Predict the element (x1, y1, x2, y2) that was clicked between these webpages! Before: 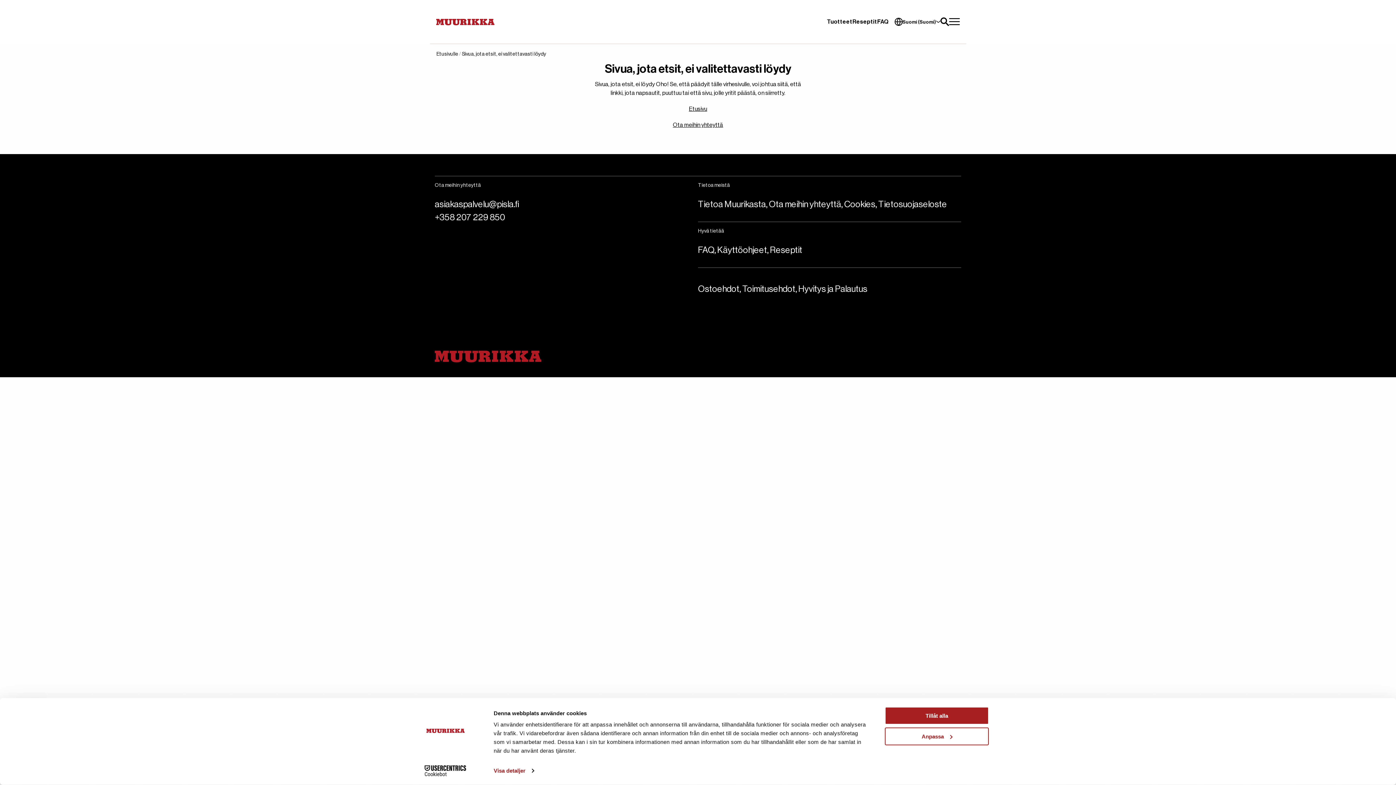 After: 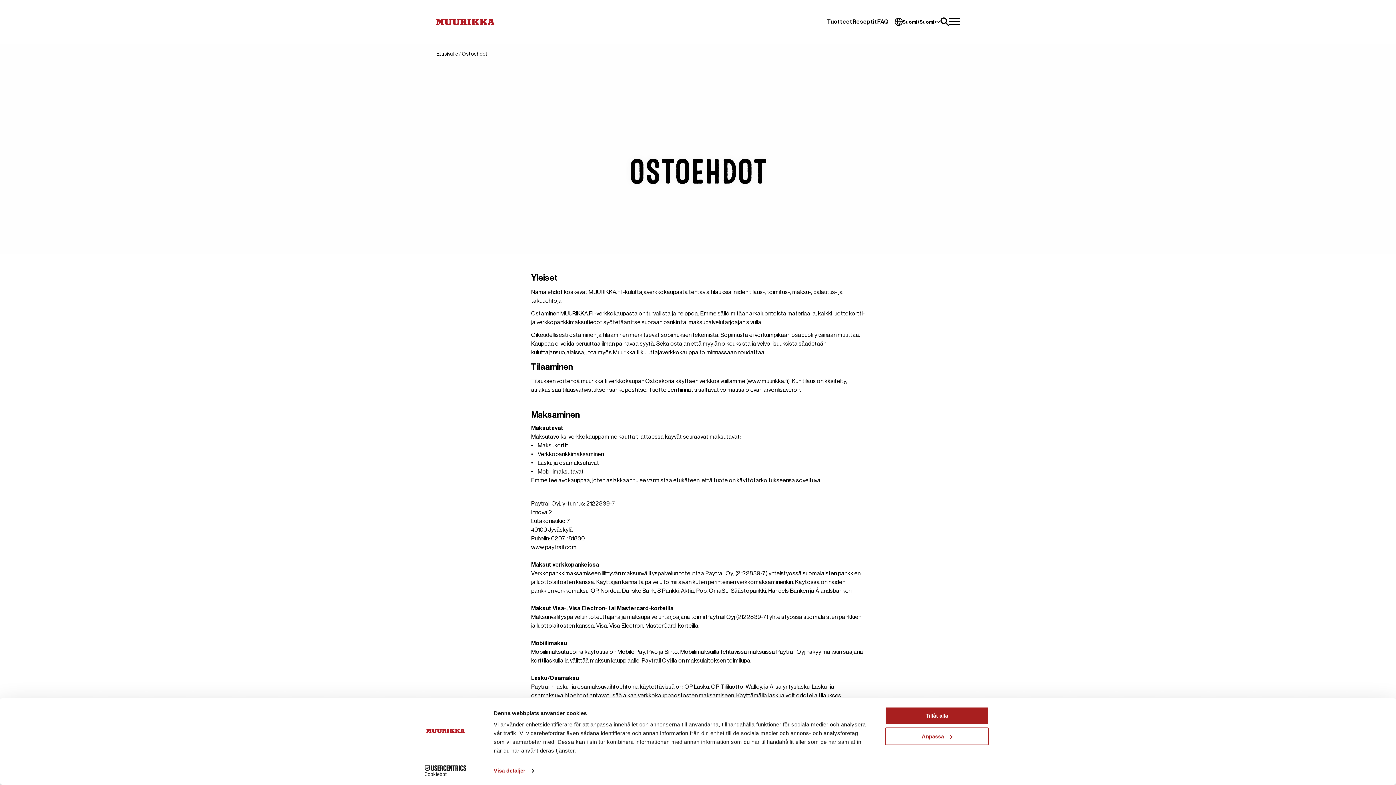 Action: bbox: (698, 284, 742, 293) label: Ostoehdot, 